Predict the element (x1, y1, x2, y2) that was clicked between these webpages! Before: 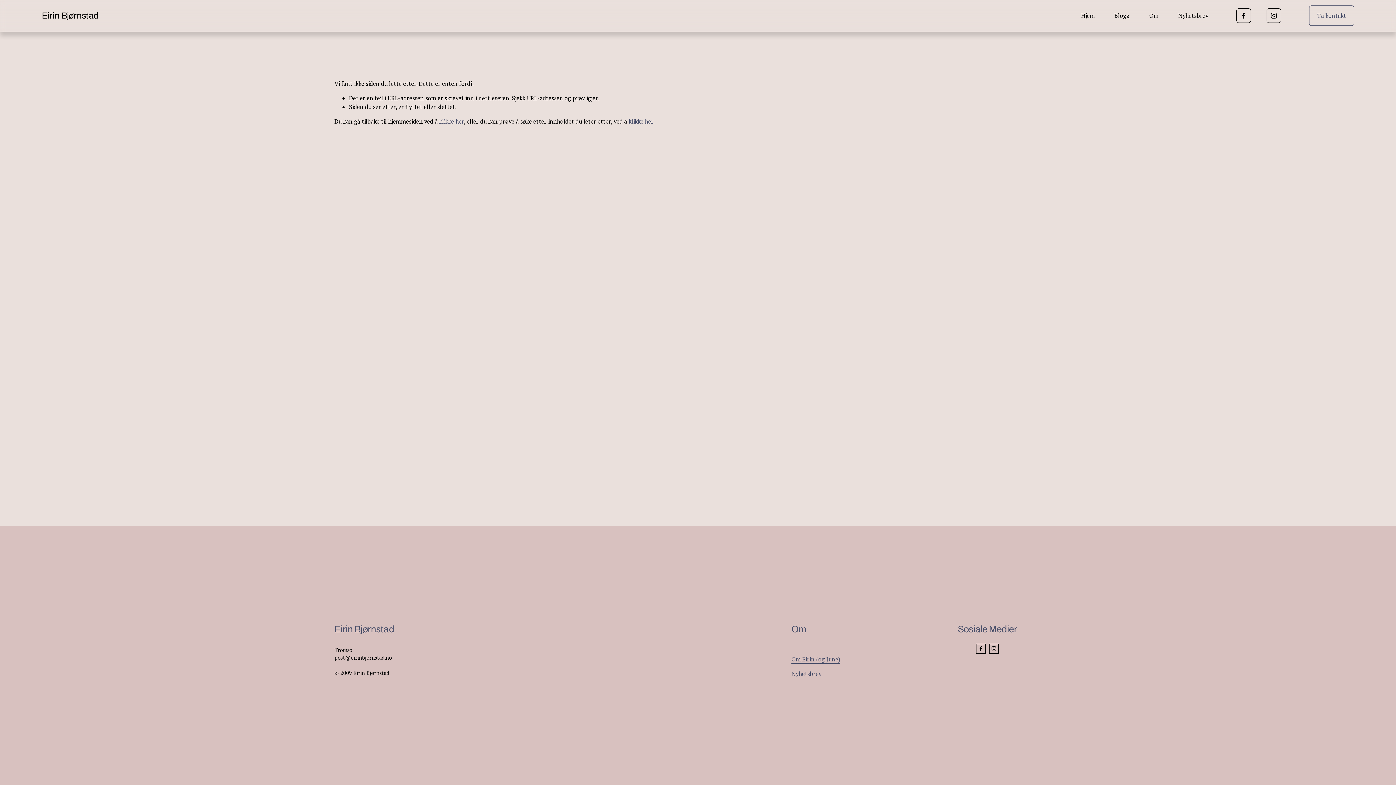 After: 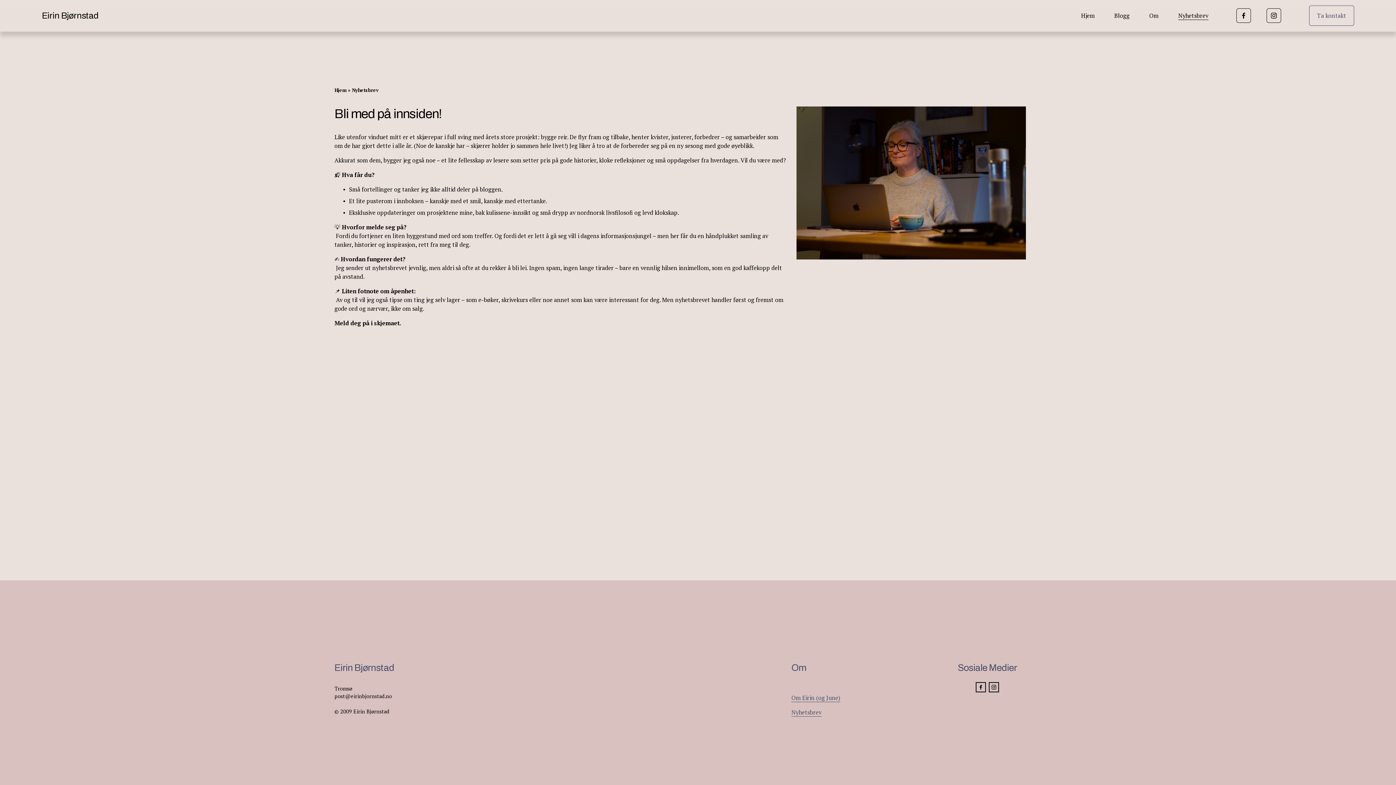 Action: label: Nyhetsbrev bbox: (1178, 10, 1208, 20)